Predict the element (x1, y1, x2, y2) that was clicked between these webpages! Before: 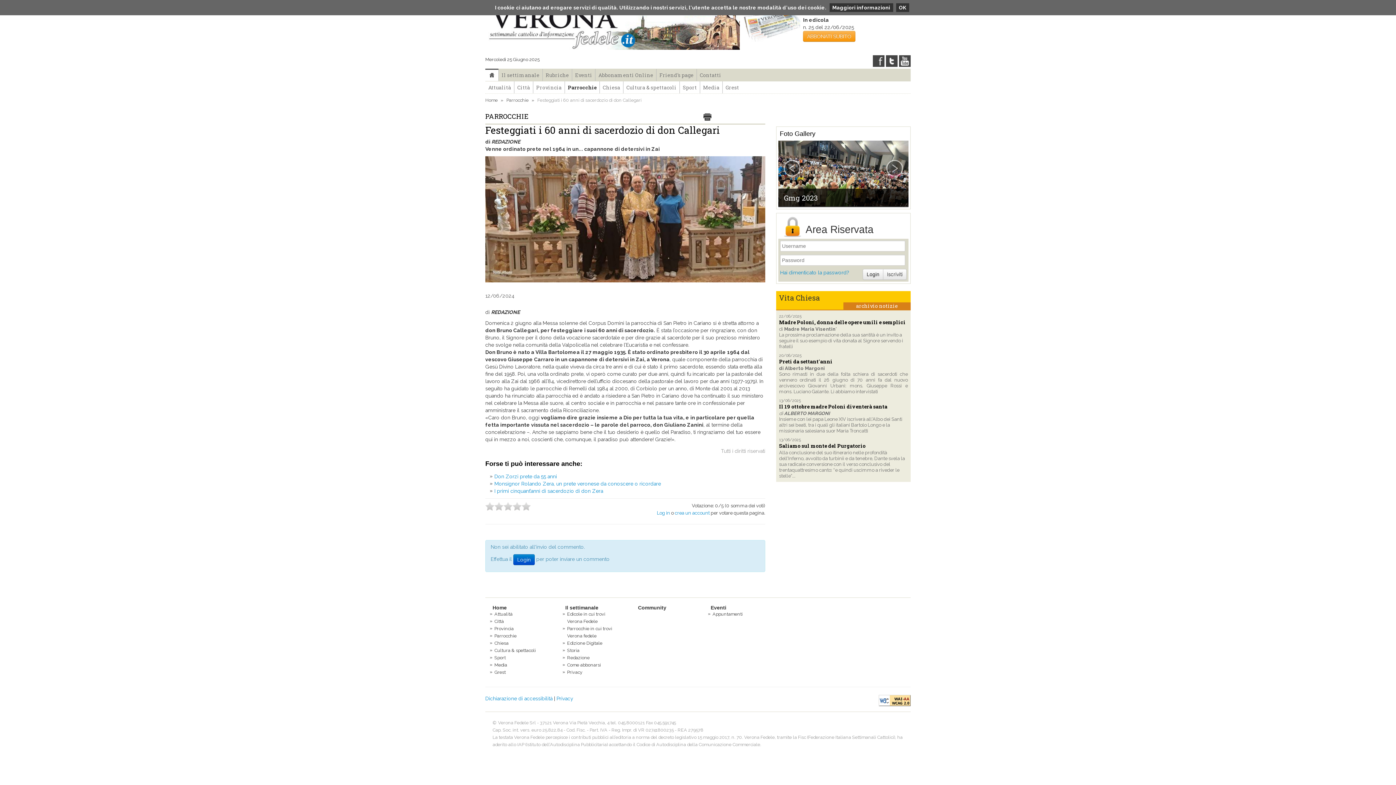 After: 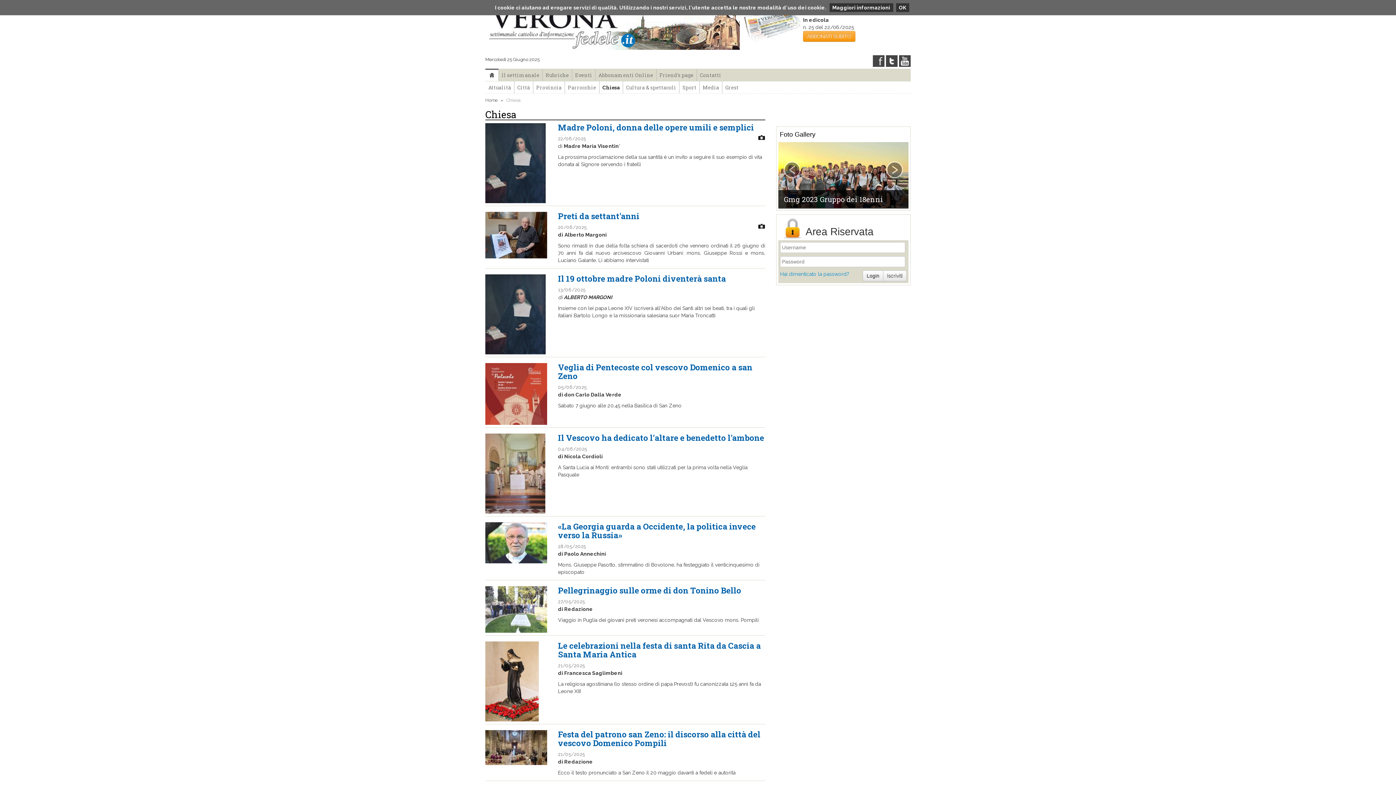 Action: label: Chiesa bbox: (494, 640, 508, 646)